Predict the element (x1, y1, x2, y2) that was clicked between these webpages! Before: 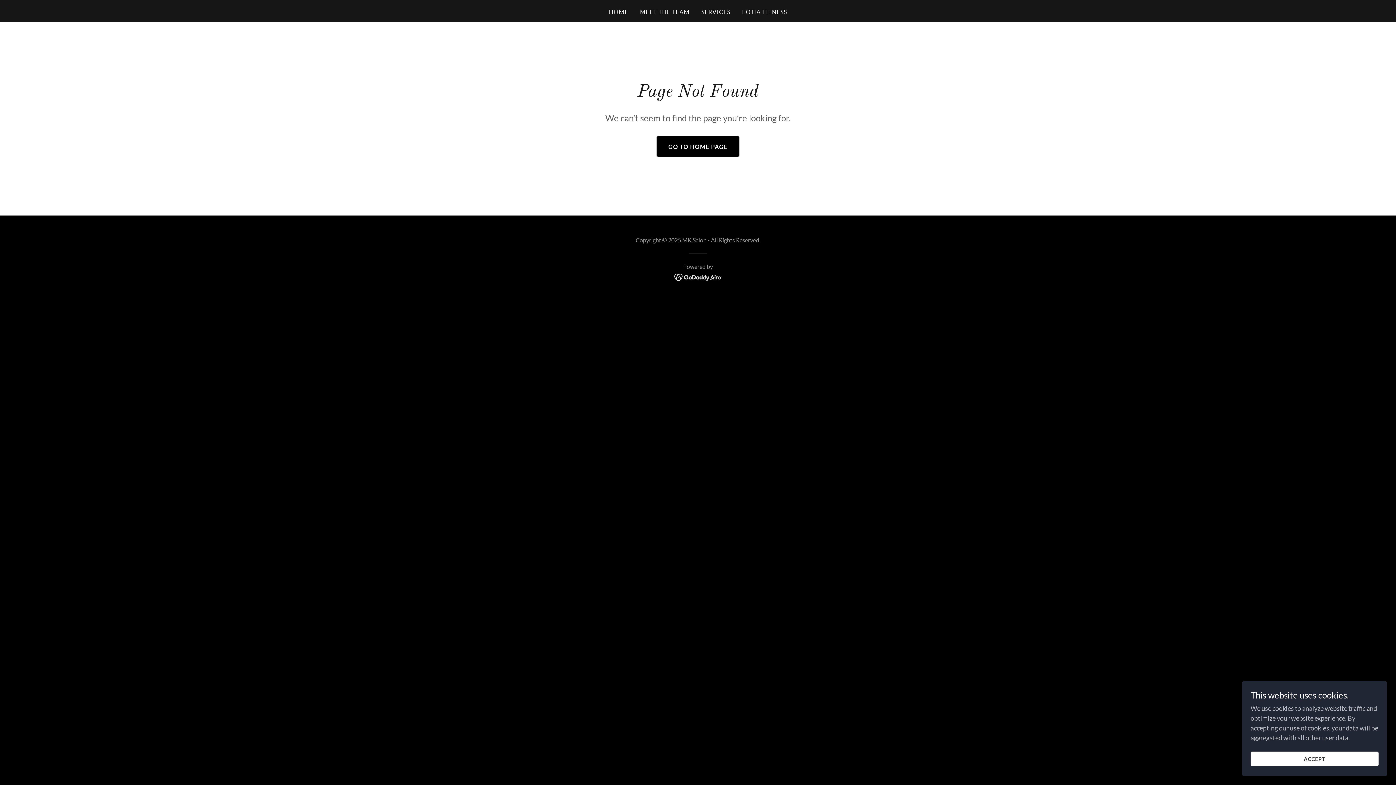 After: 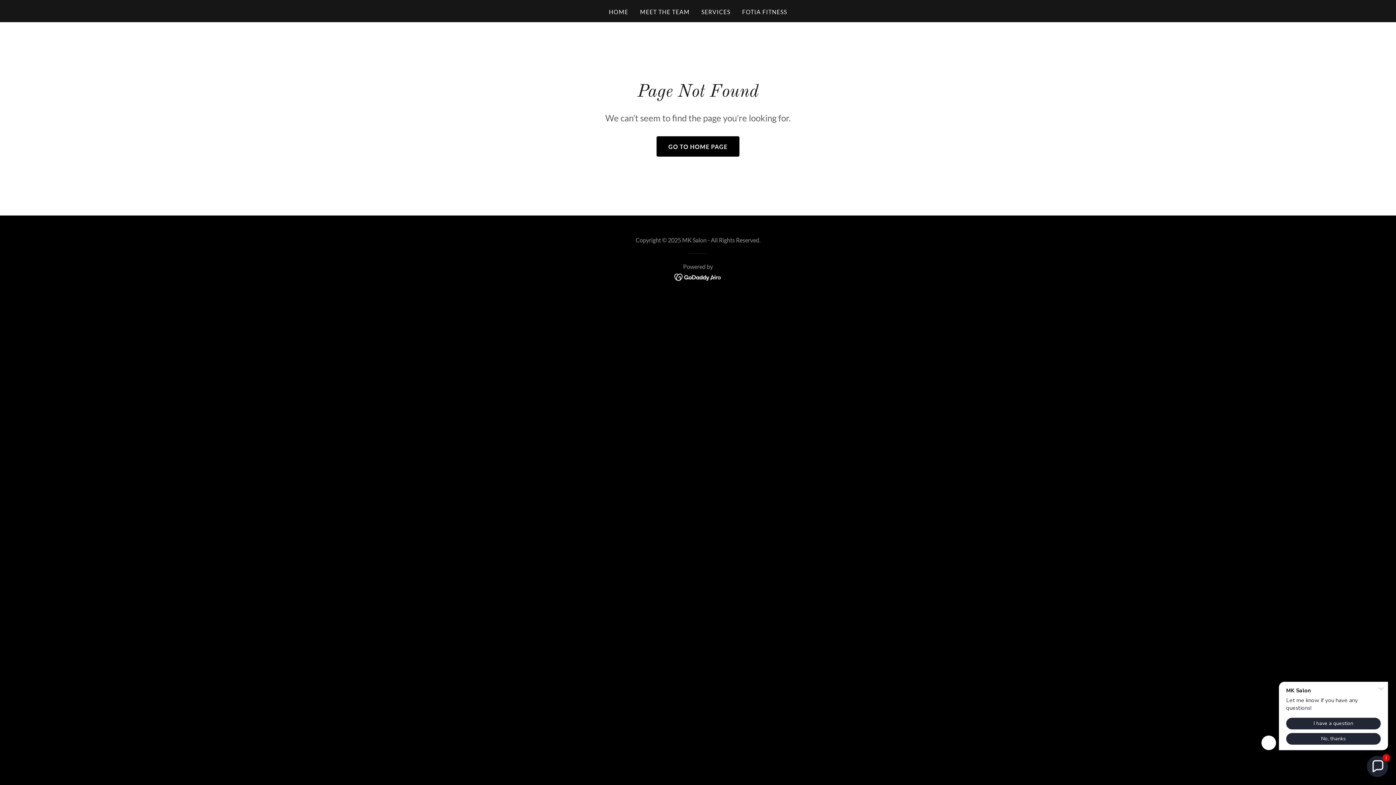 Action: bbox: (1250, 752, 1378, 766) label: ACCEPT